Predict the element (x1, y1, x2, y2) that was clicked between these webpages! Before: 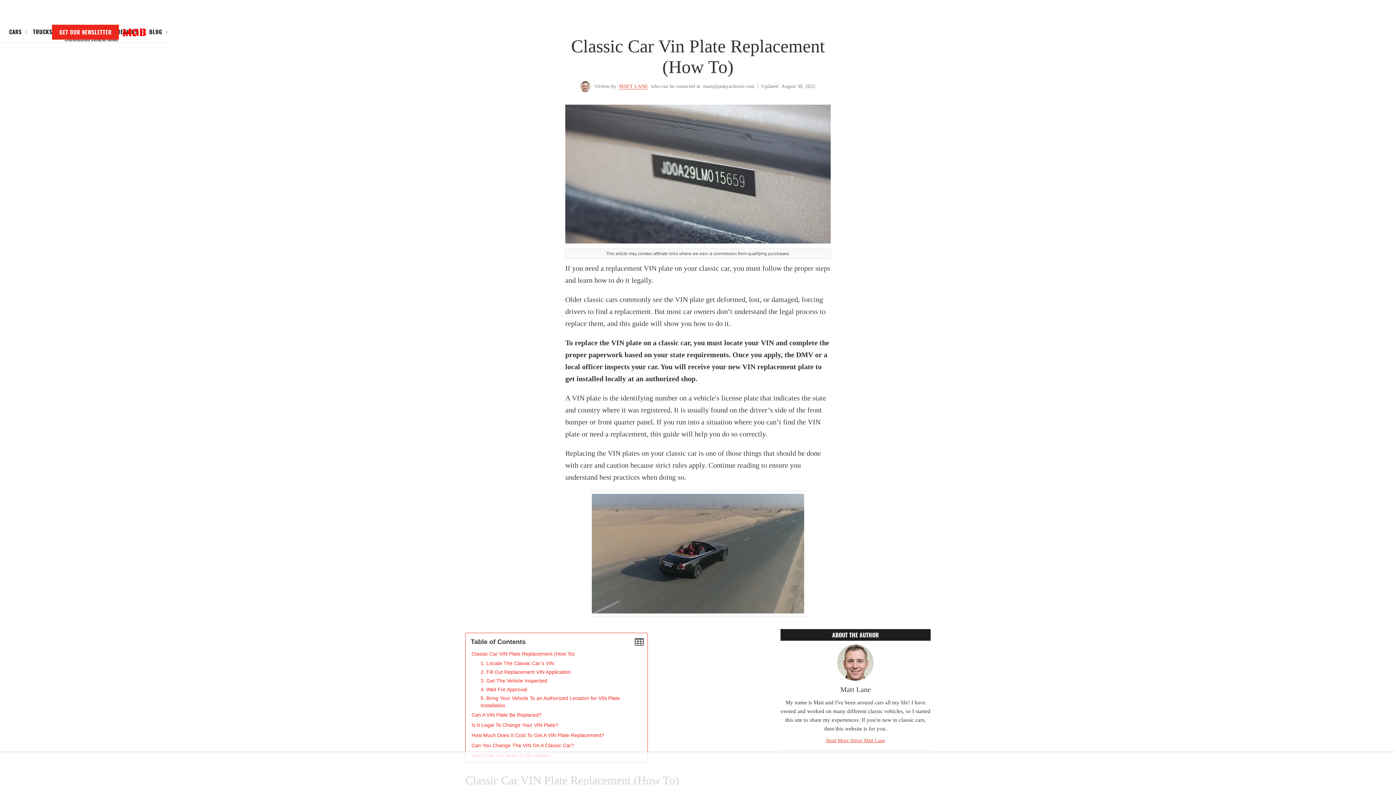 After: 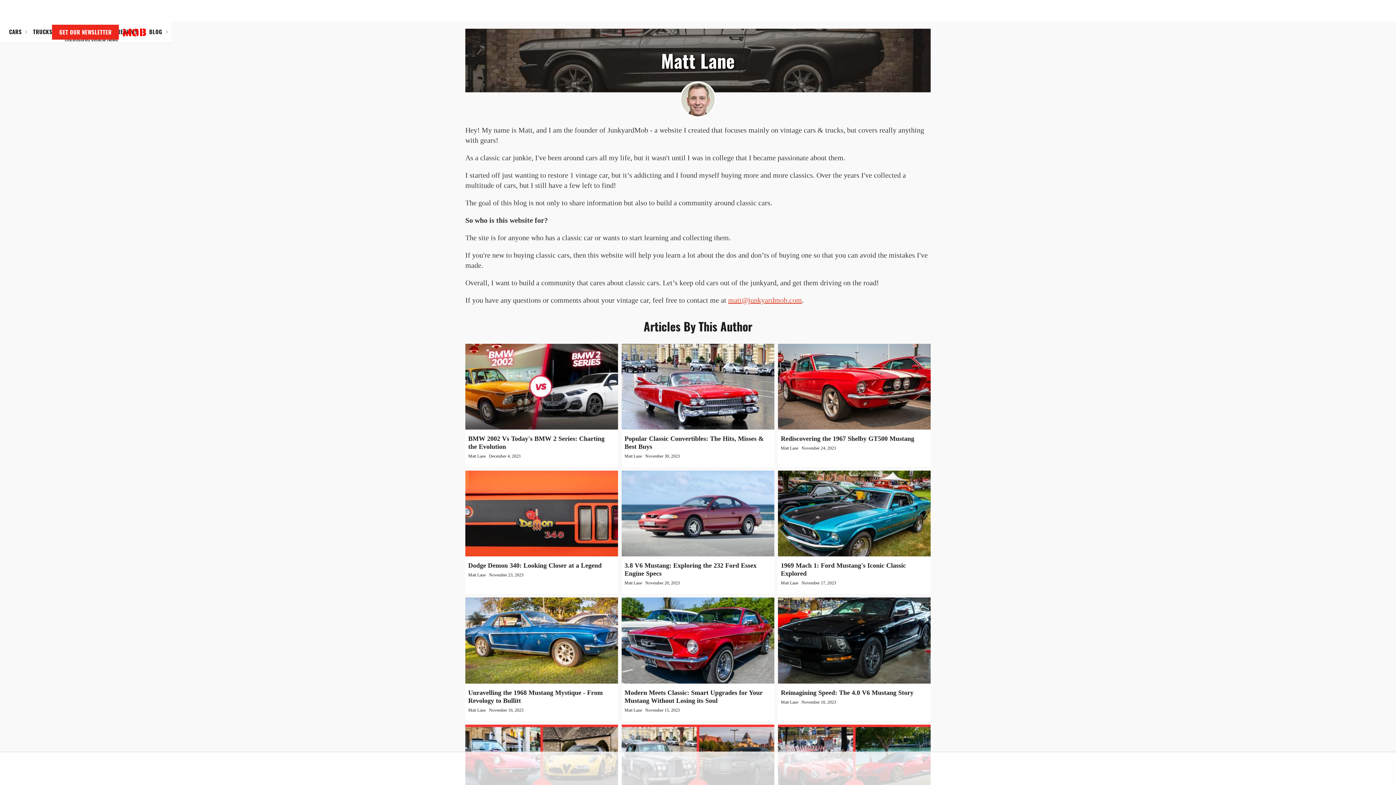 Action: label: MATT LANE bbox: (619, 83, 648, 89)